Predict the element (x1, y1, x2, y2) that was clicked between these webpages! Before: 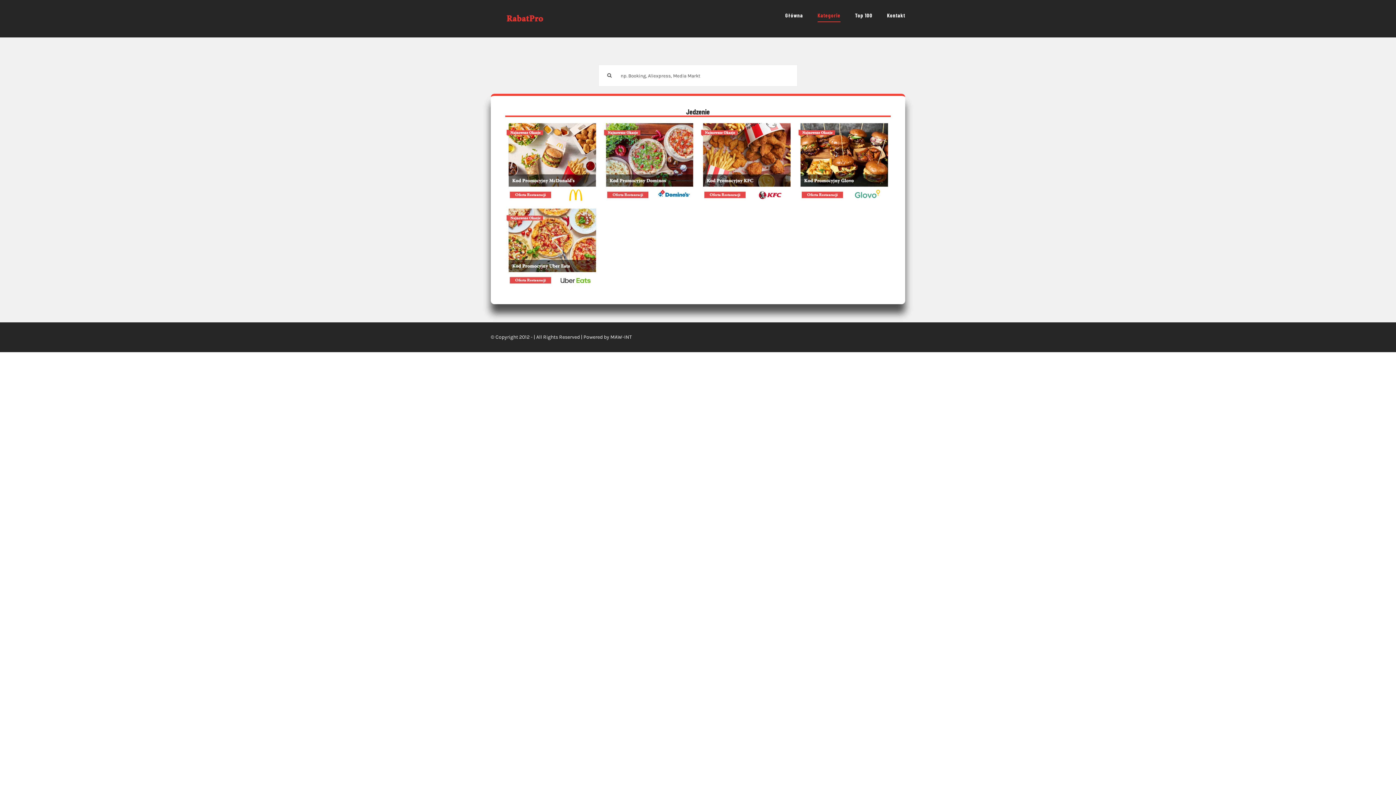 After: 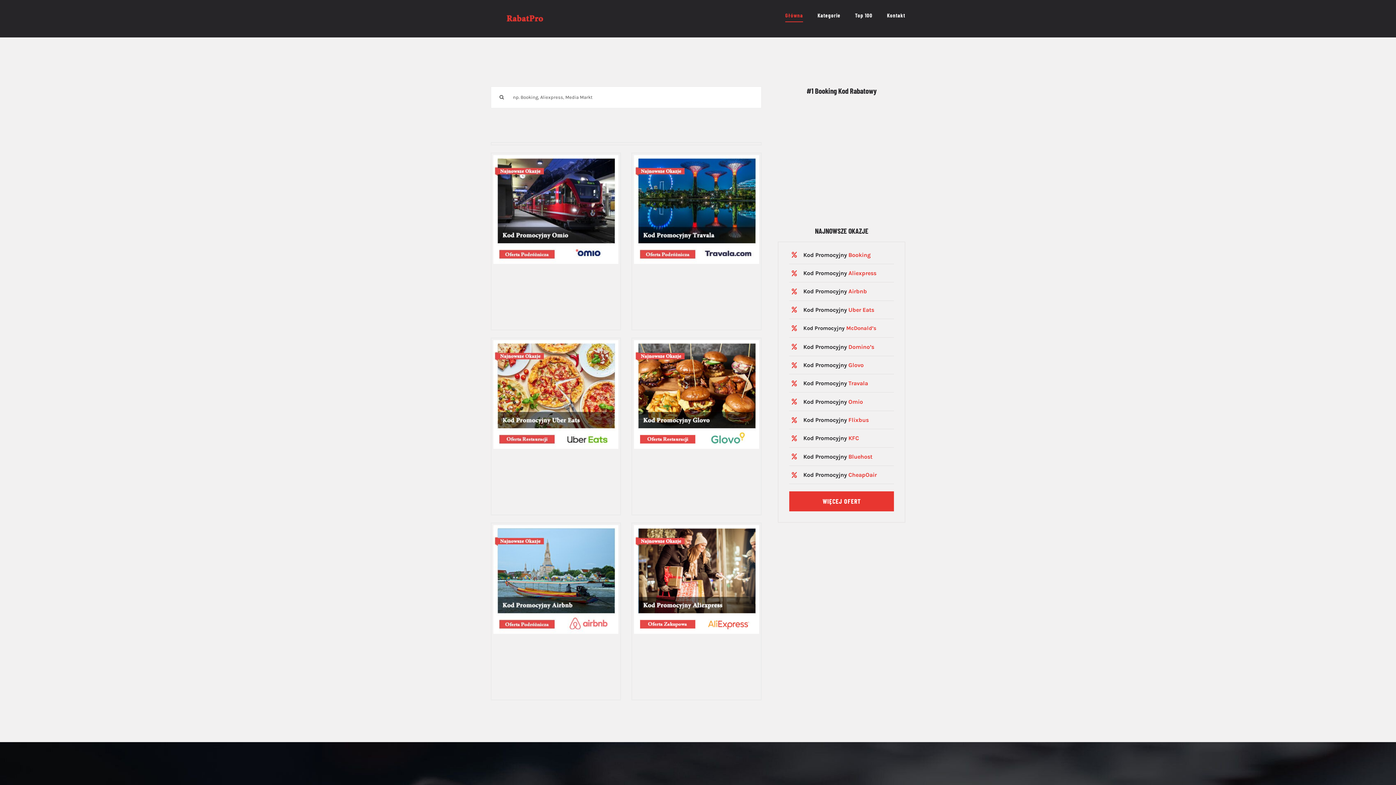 Action: bbox: (785, 0, 803, 30) label: Główna